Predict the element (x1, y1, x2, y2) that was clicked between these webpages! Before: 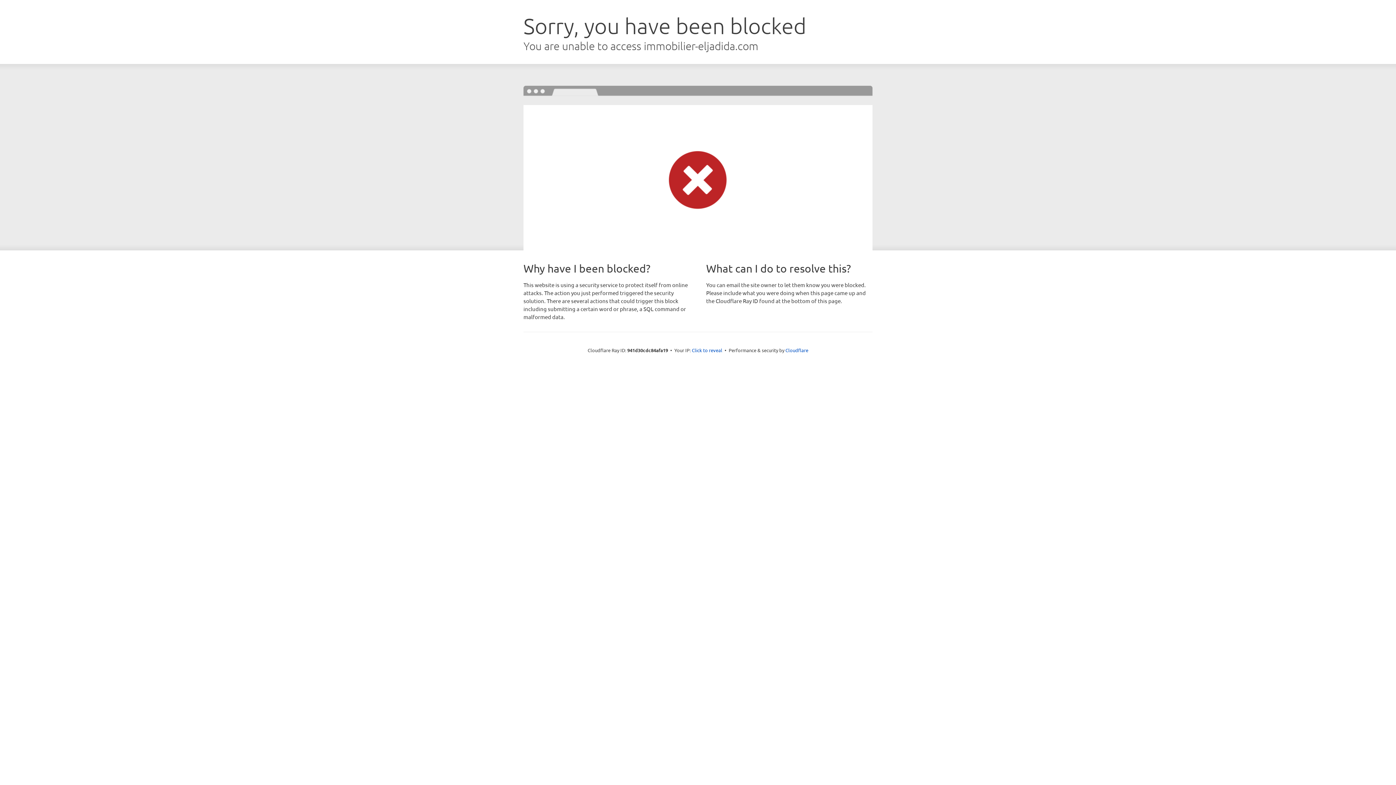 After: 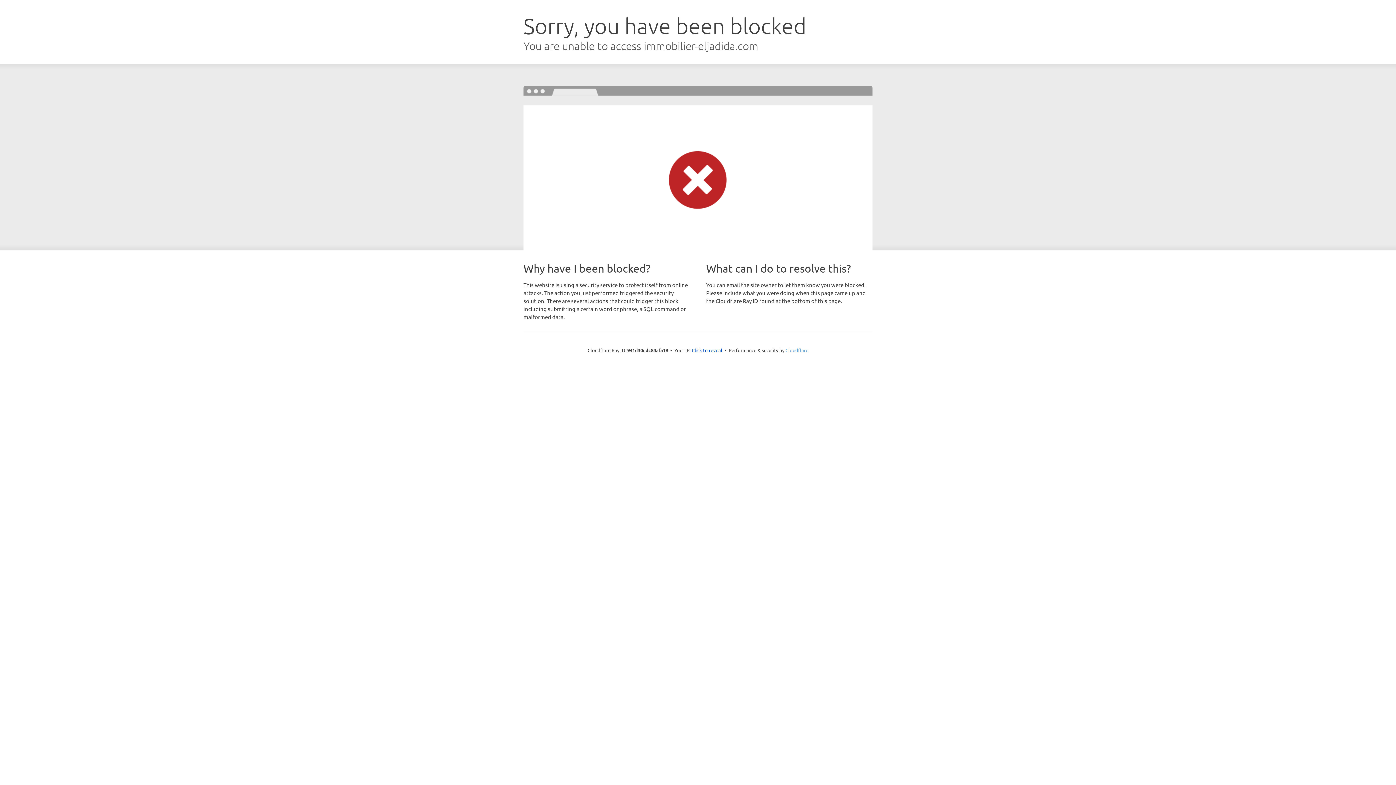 Action: label: Cloudflare bbox: (785, 347, 808, 353)